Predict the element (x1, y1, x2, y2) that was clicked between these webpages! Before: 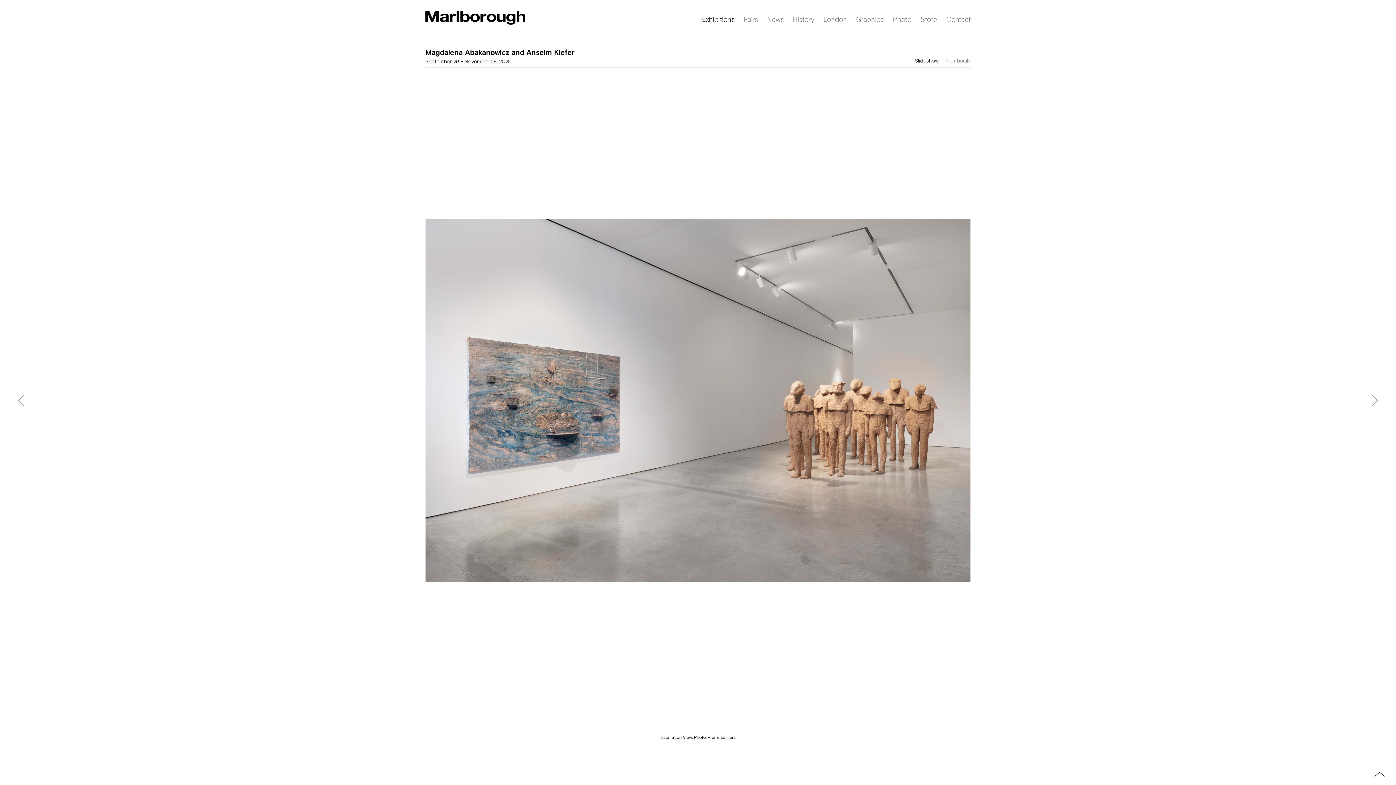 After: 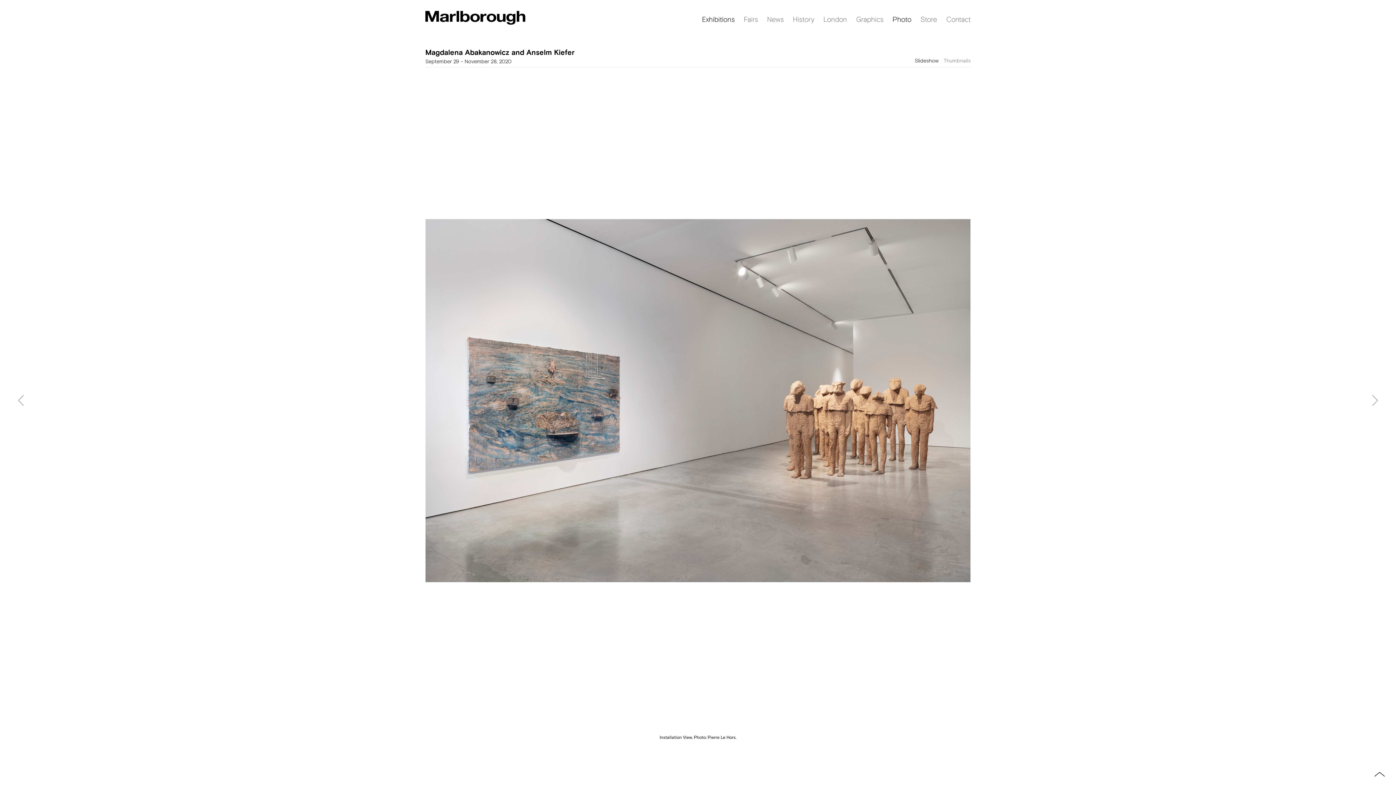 Action: label: Photo bbox: (892, 14, 911, 23)